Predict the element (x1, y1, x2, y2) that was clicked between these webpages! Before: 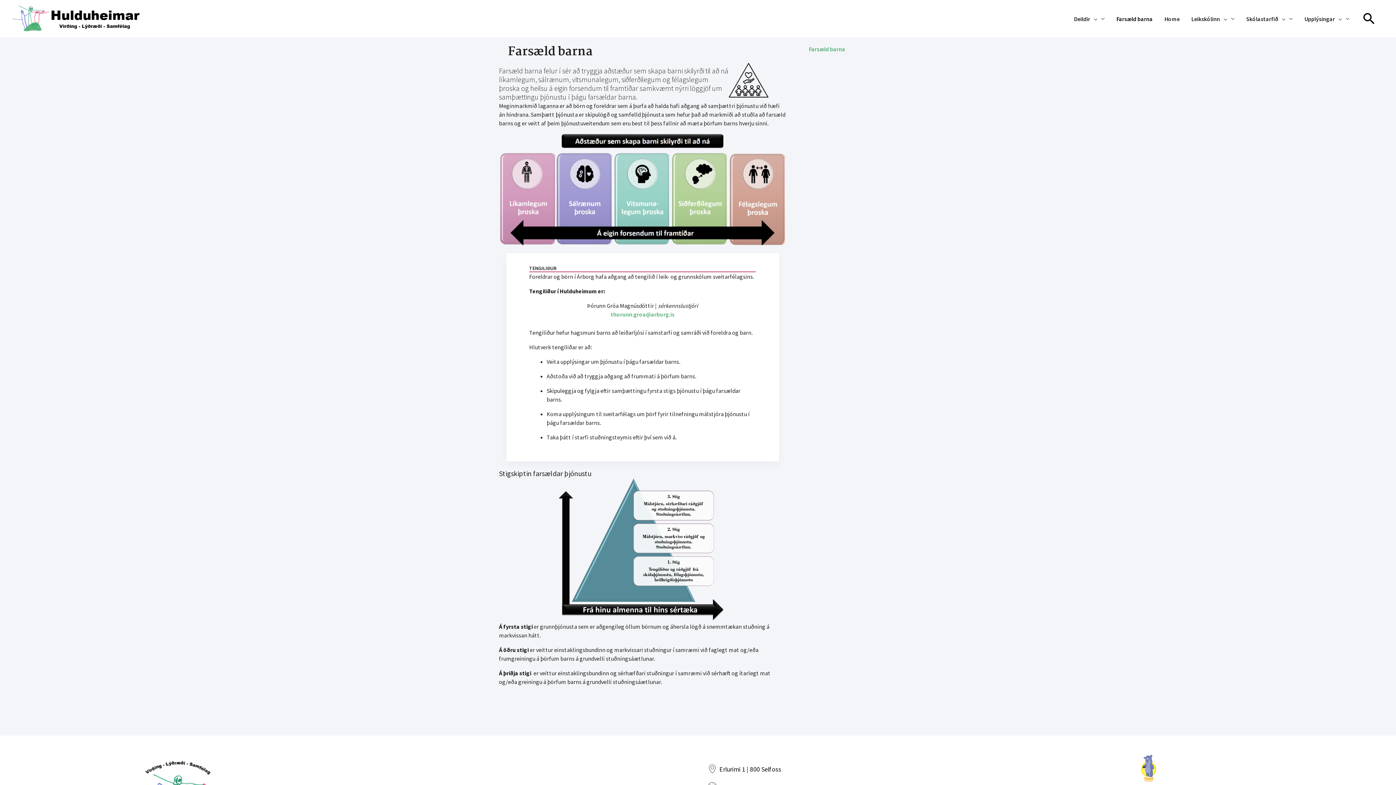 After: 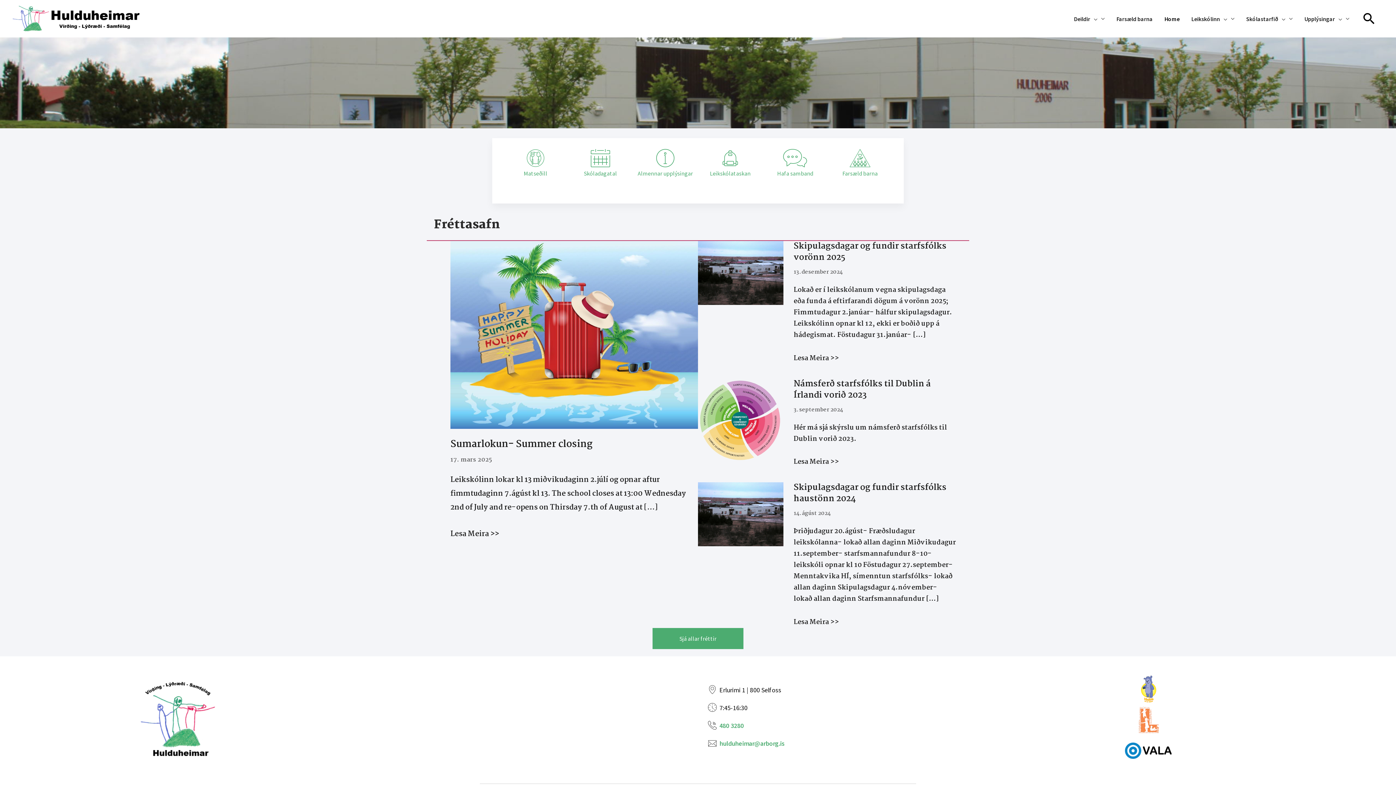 Action: bbox: (12, 14, 140, 21)